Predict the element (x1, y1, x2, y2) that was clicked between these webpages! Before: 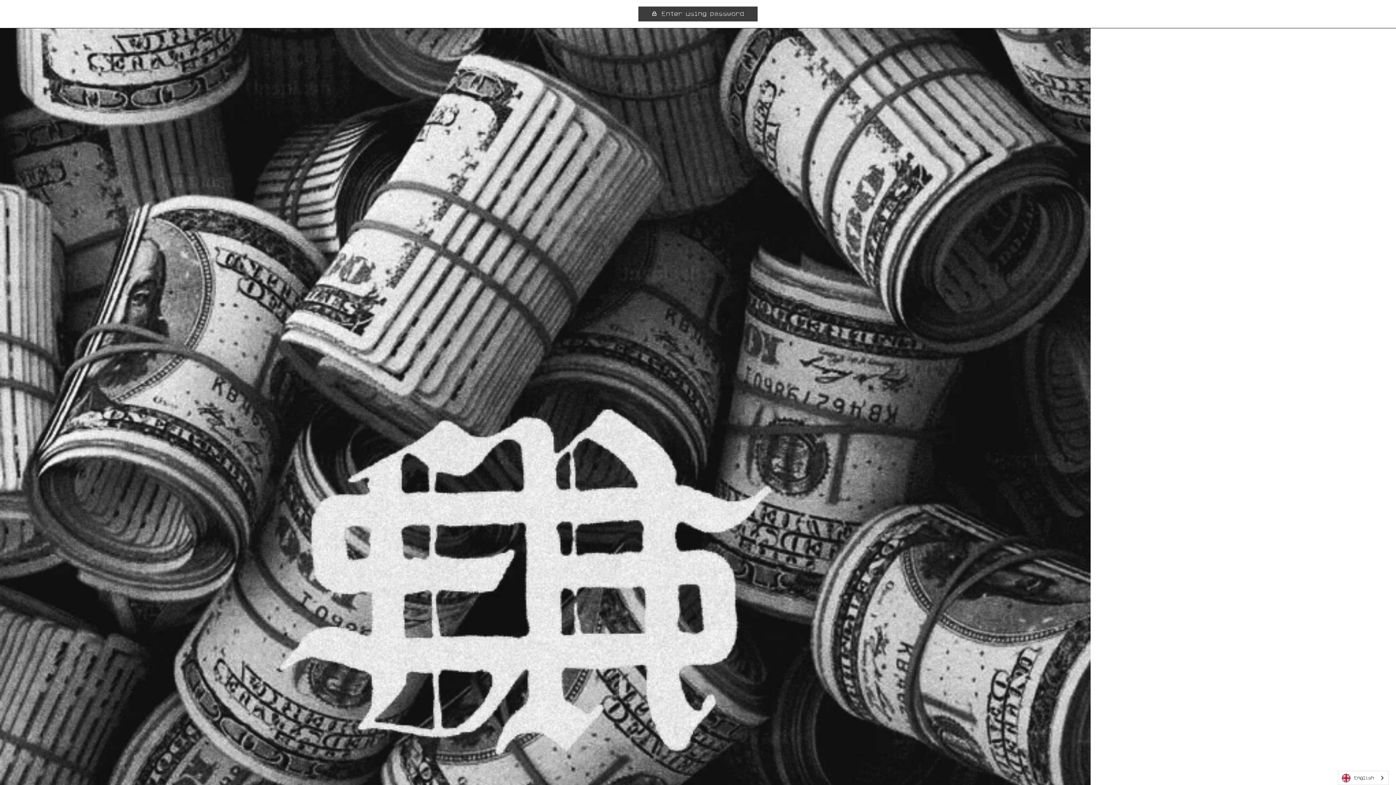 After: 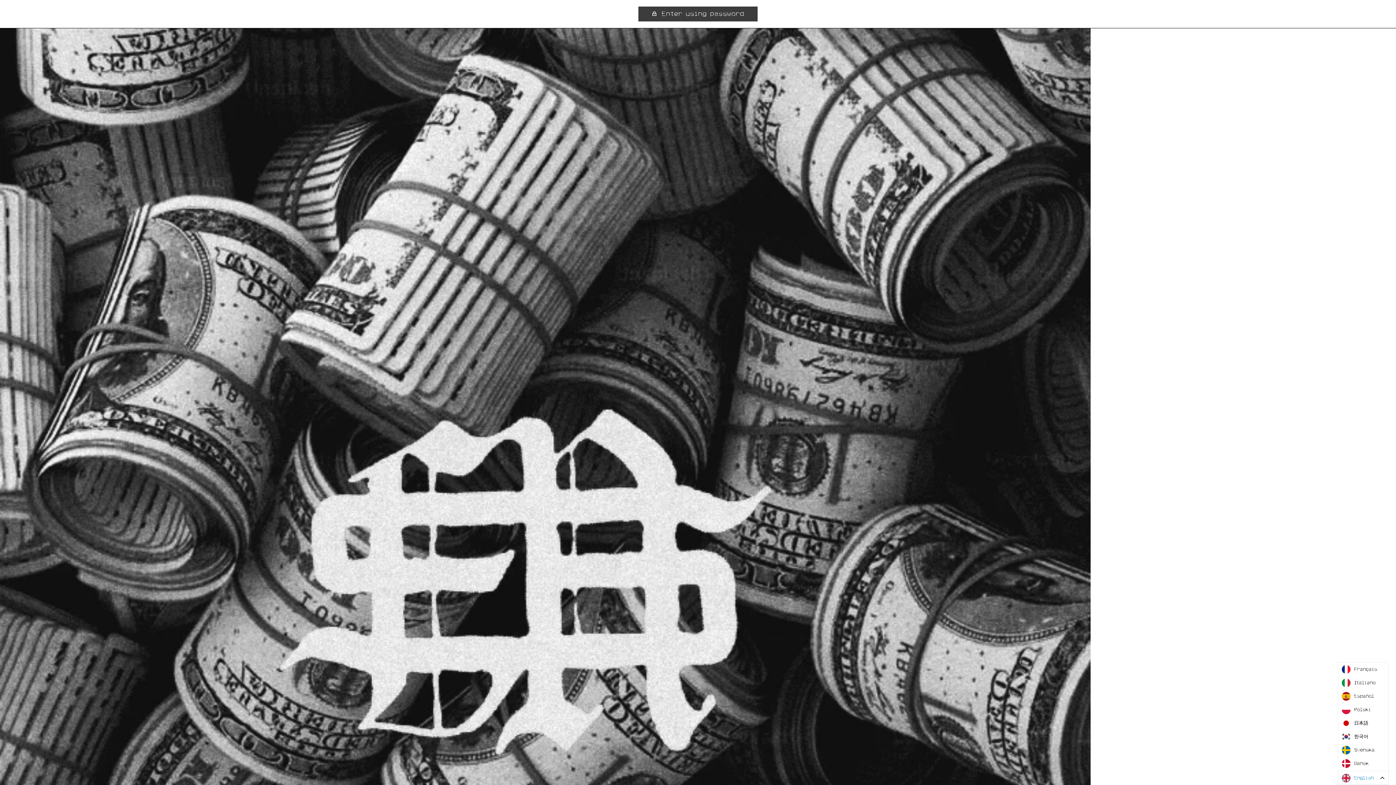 Action: bbox: (1338, 771, 1388, 785) label: English